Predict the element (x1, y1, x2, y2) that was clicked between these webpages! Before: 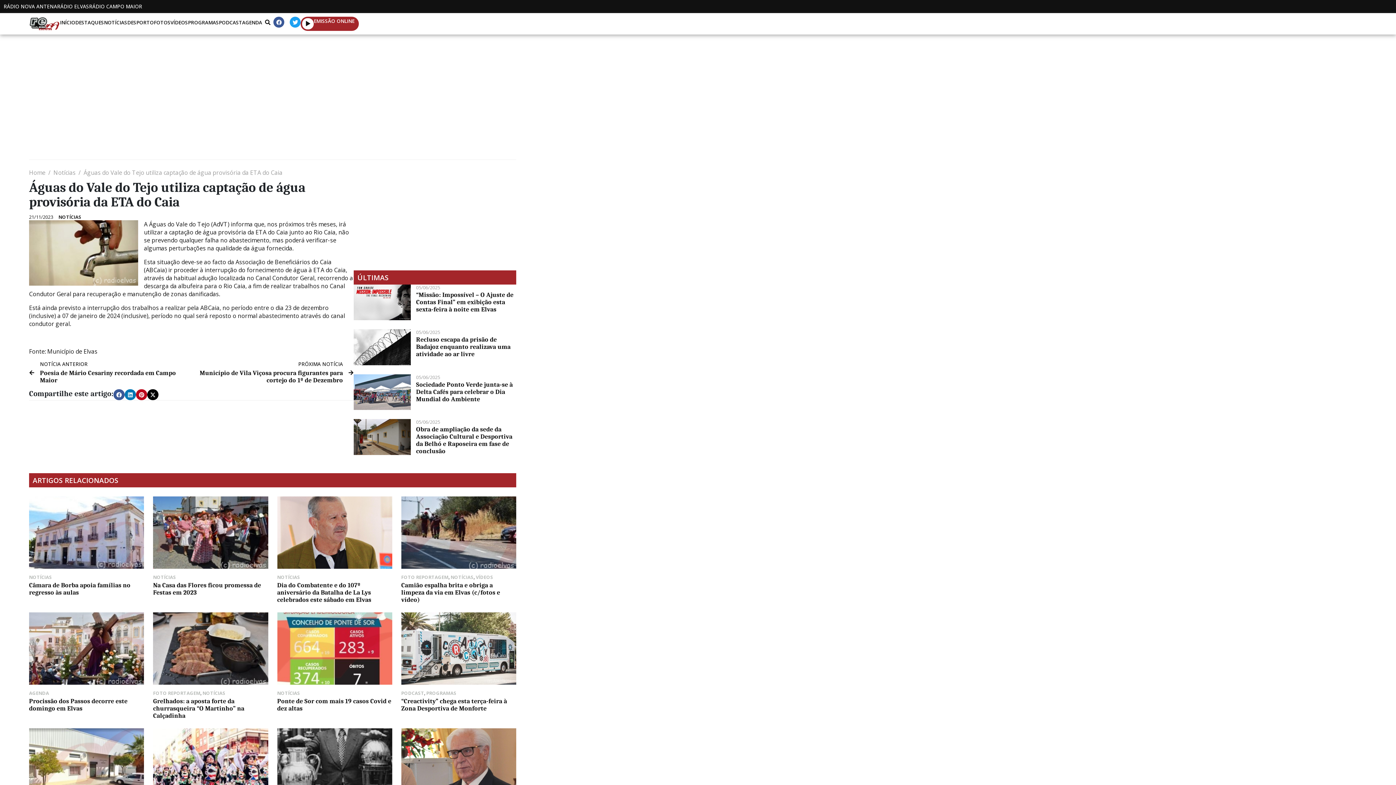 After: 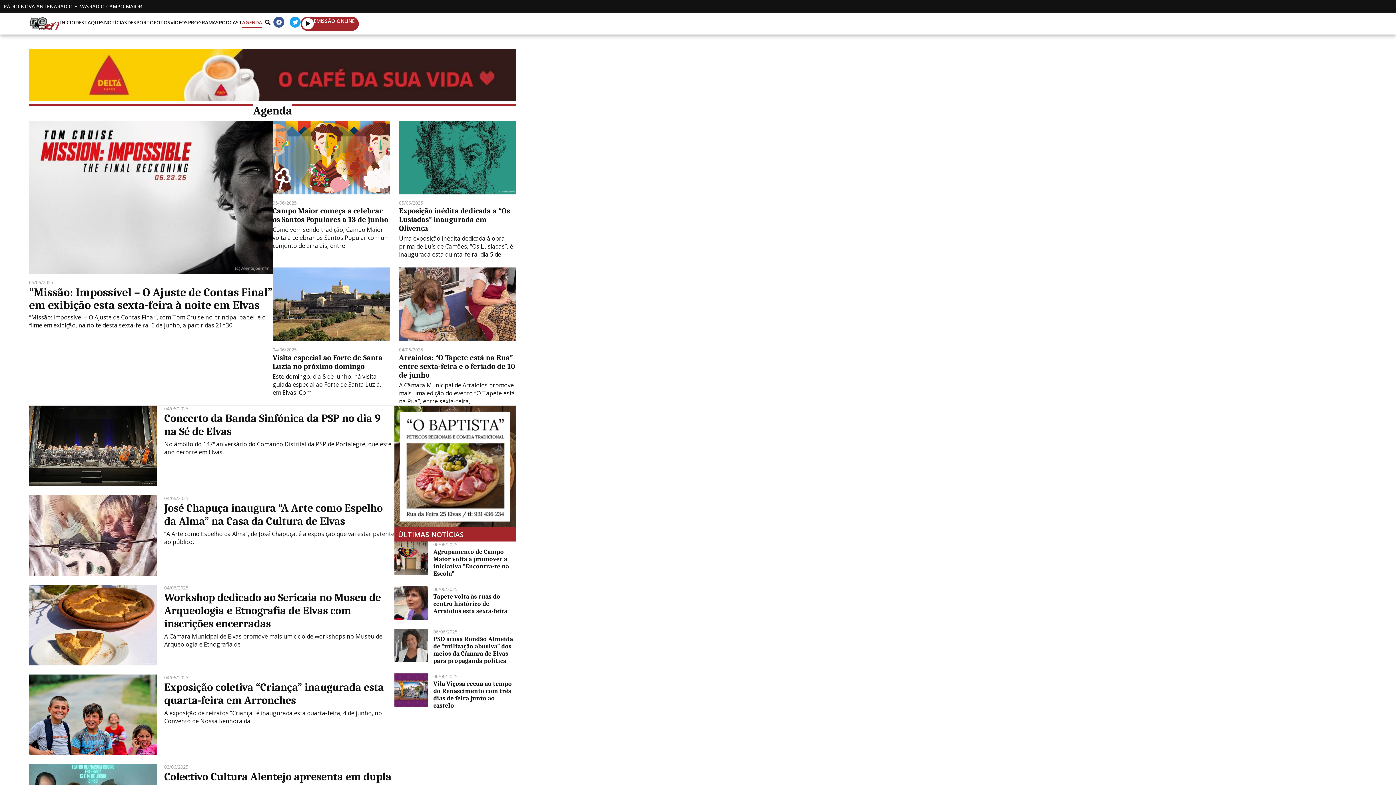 Action: bbox: (242, 16, 262, 28) label: AGENDA